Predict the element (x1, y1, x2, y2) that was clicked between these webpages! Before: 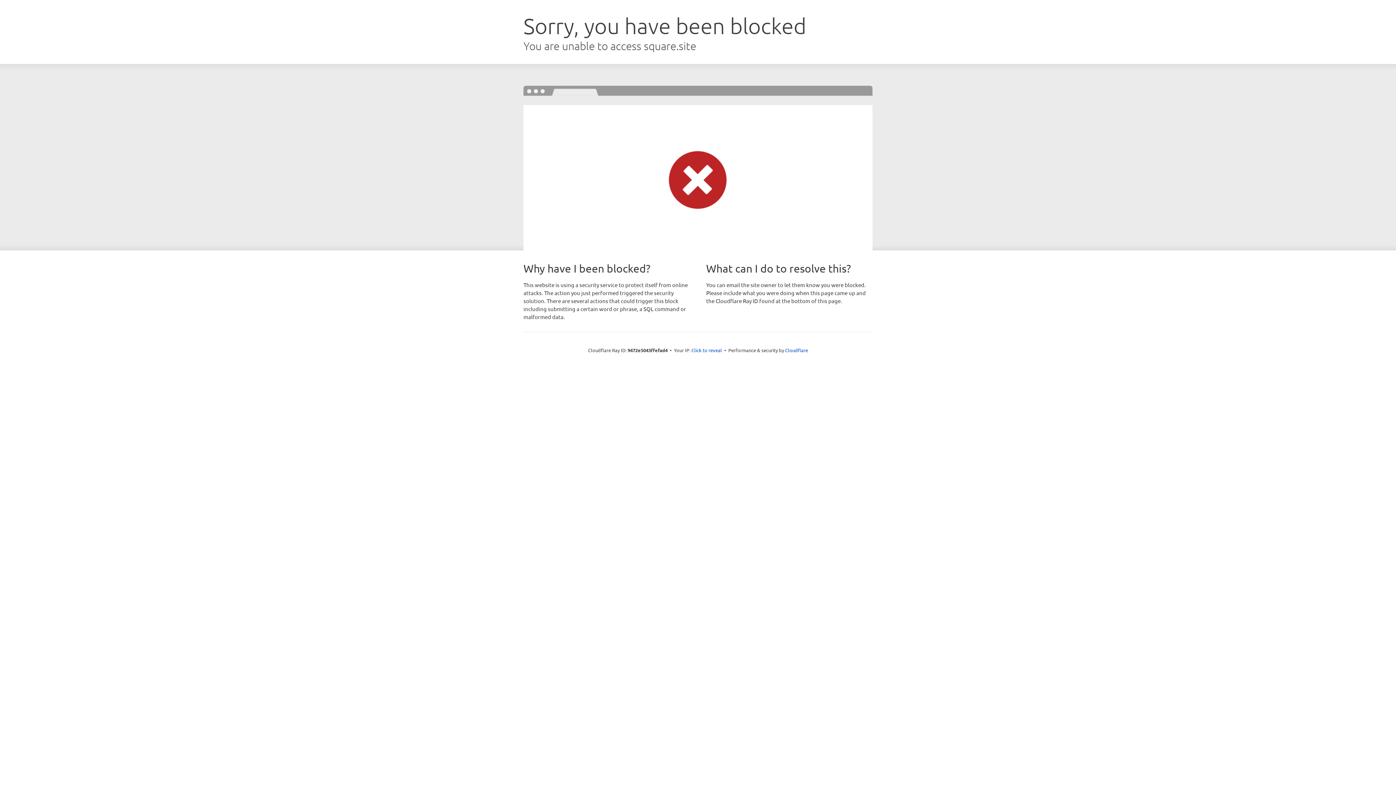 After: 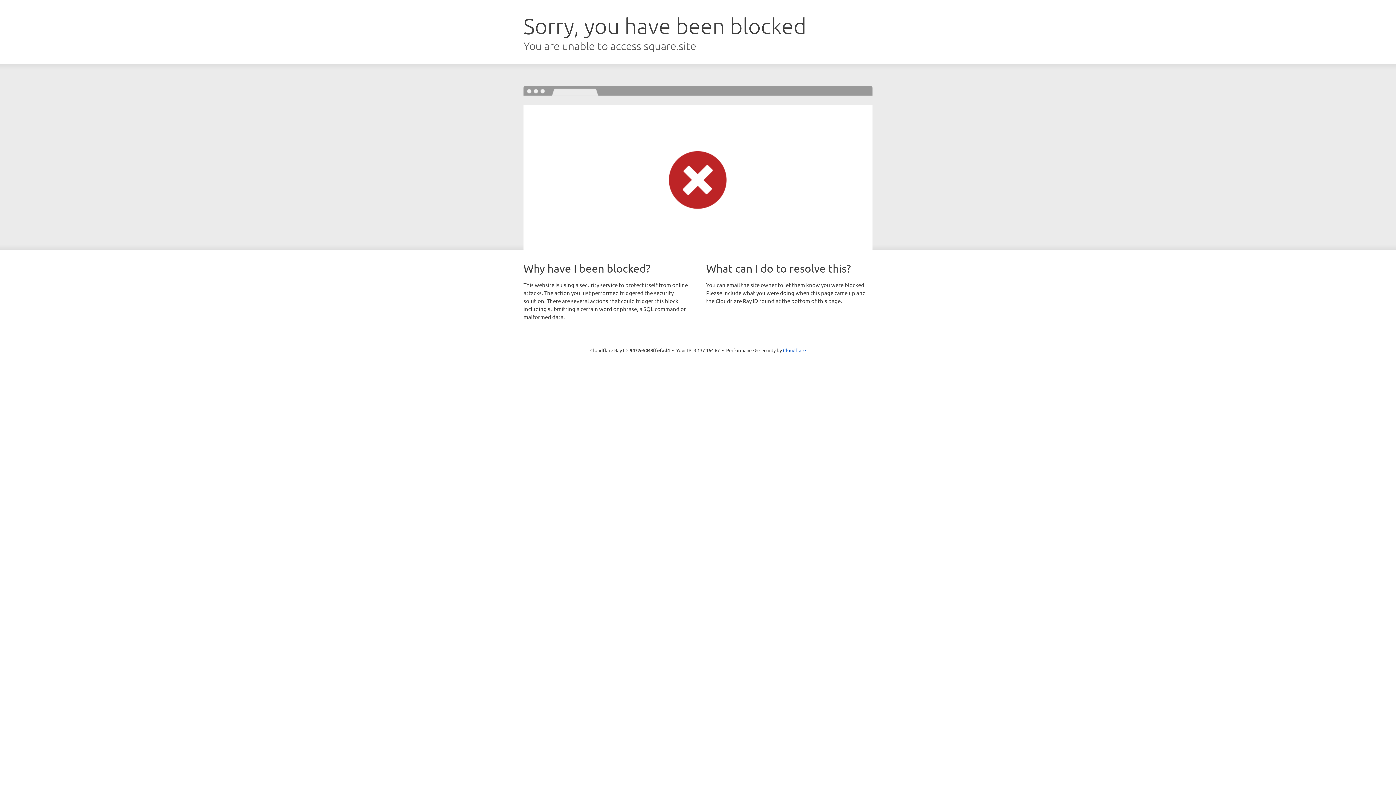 Action: bbox: (691, 346, 722, 353) label: Click to reveal